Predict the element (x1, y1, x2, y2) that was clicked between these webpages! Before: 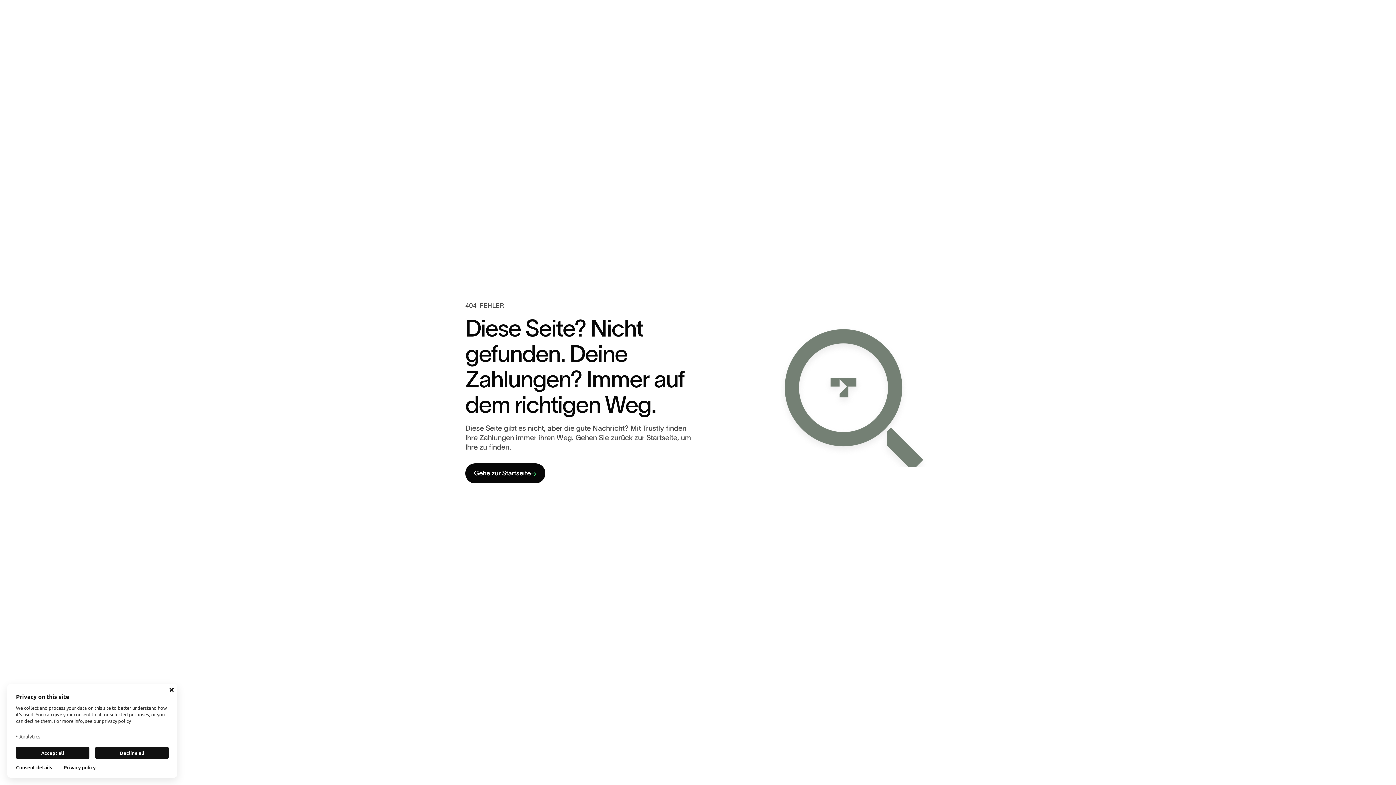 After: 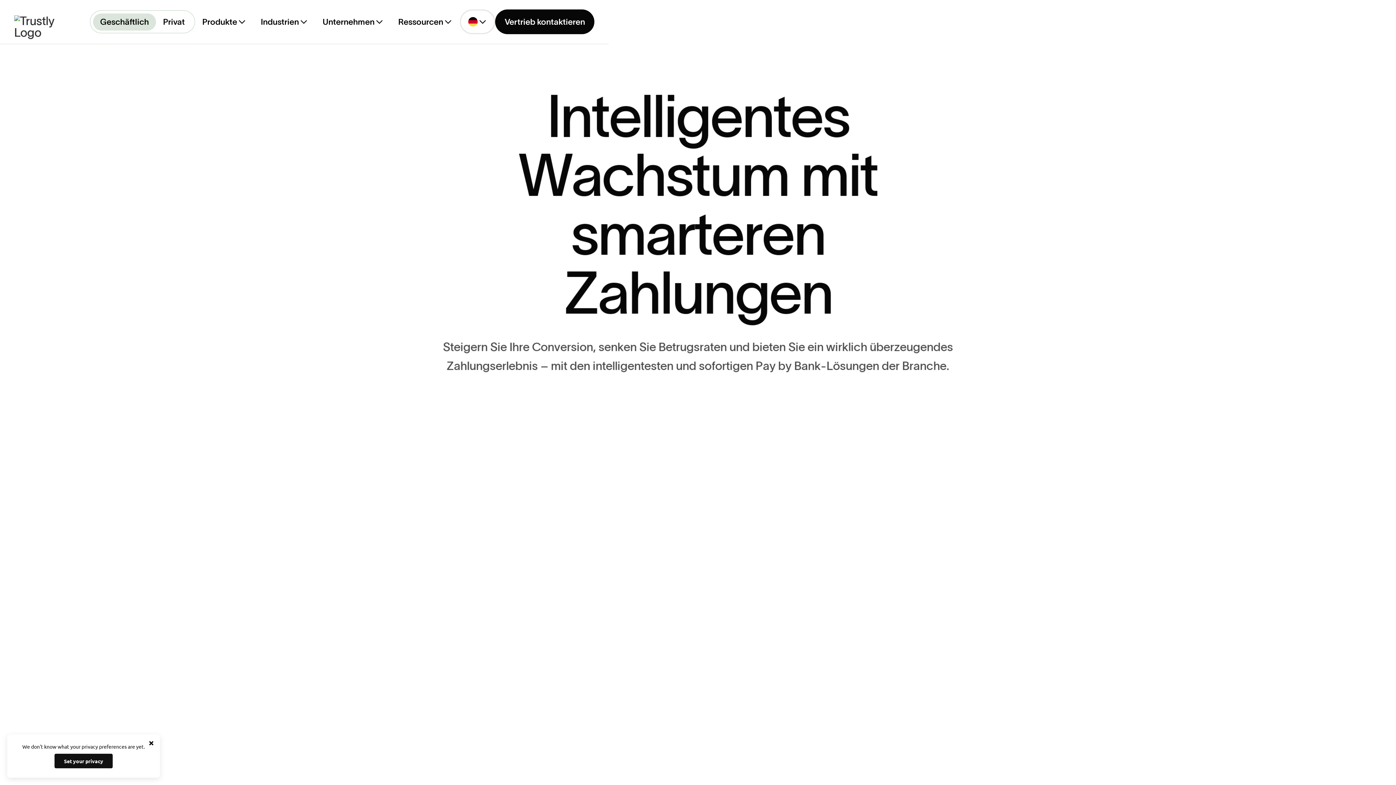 Action: label: Gehe zur Startseite bbox: (465, 463, 545, 483)